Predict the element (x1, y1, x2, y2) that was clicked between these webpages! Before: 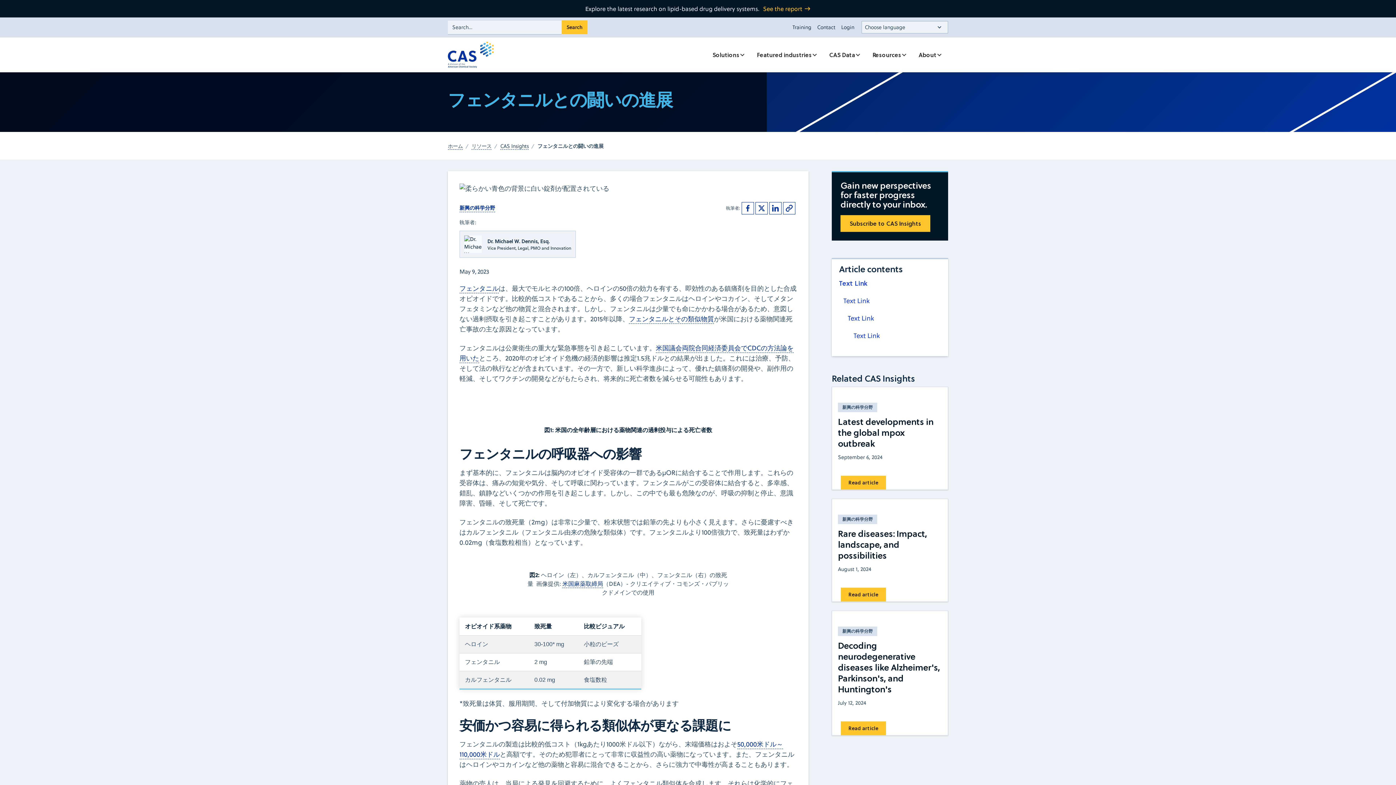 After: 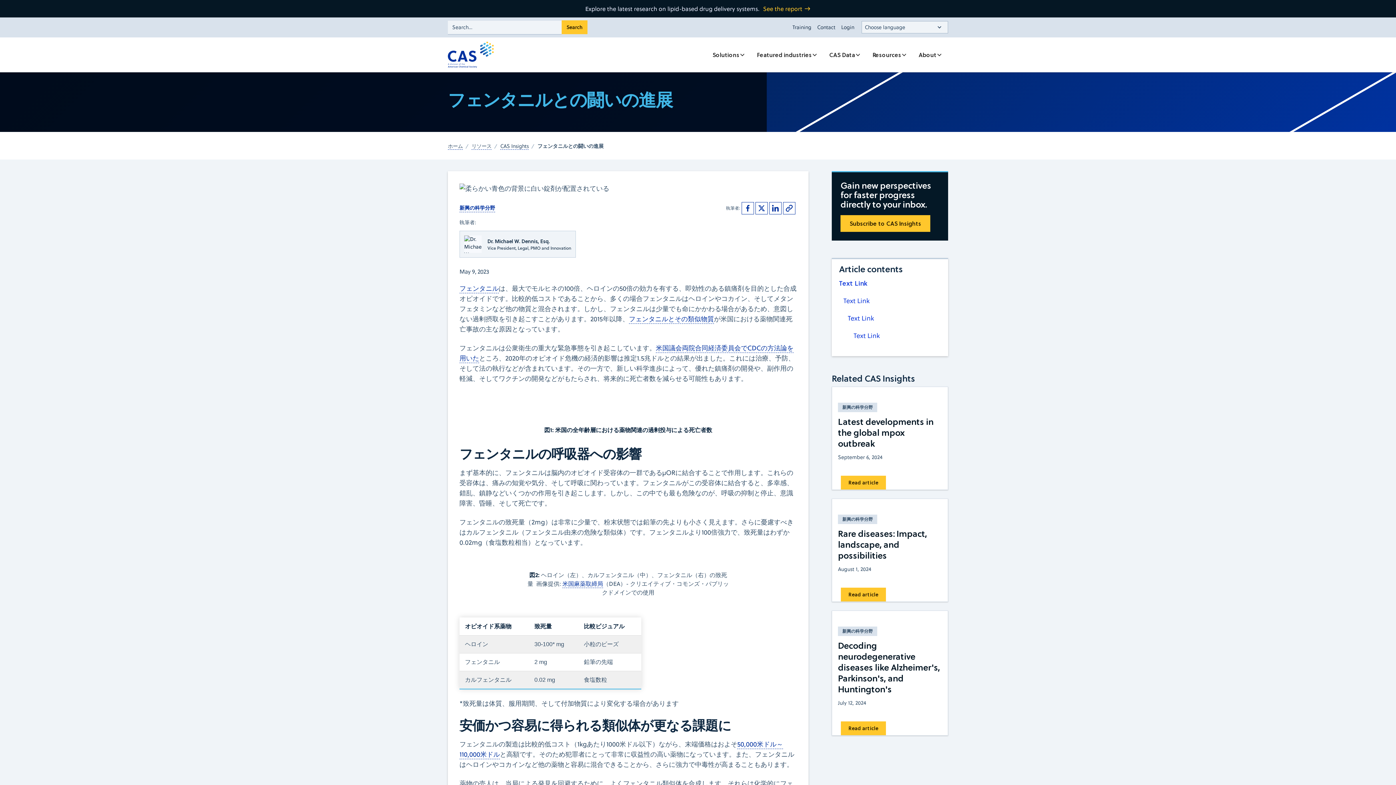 Action: bbox: (848, 314, 880, 323) label: Text Link